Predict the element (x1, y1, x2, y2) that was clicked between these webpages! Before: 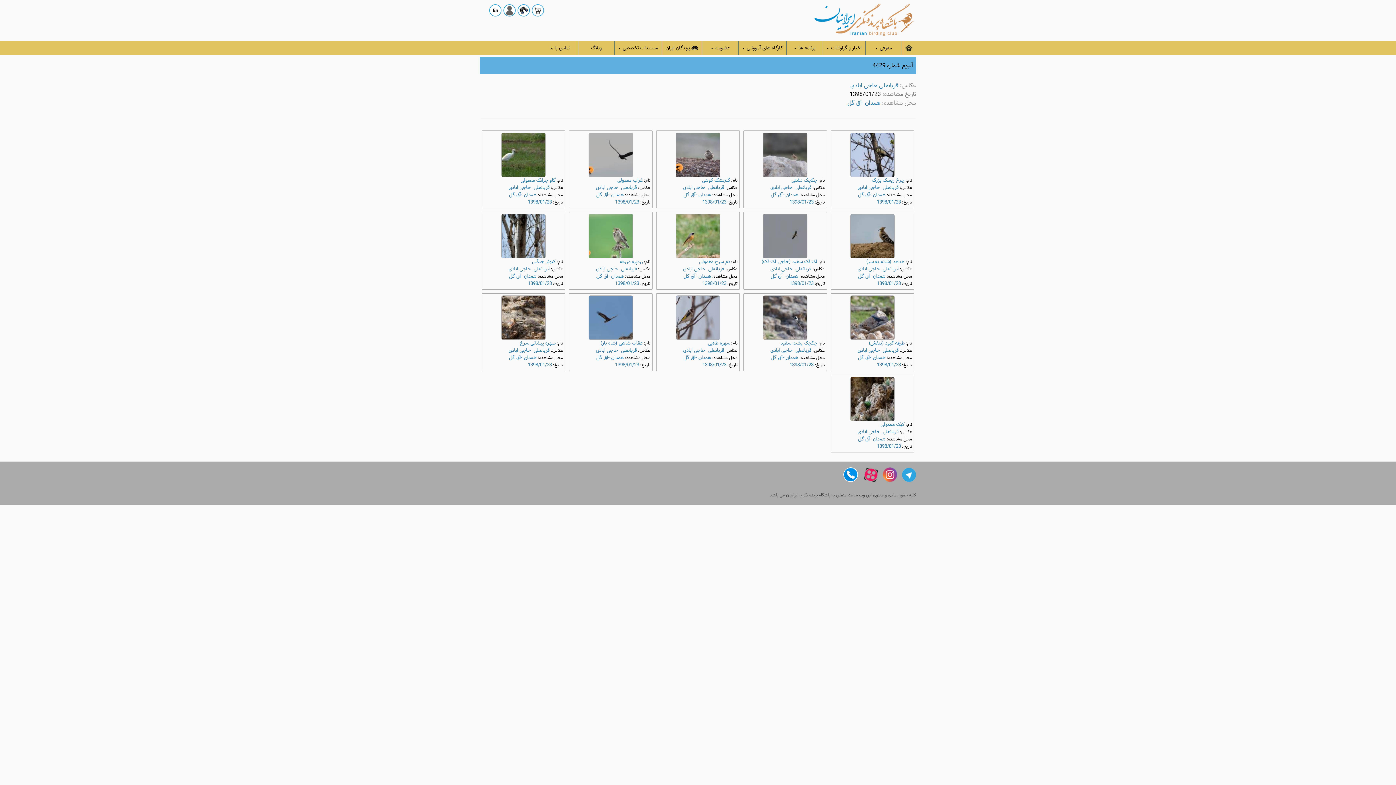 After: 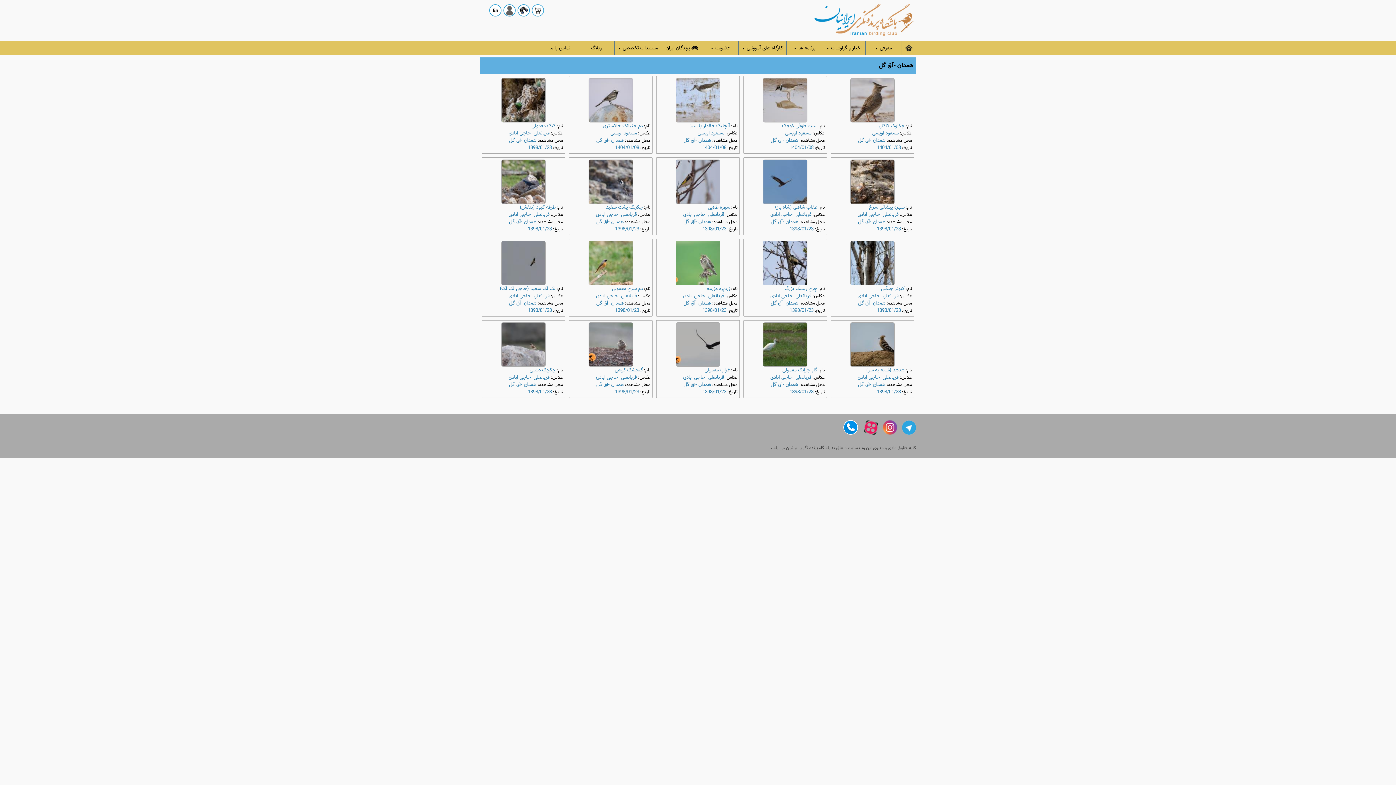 Action: bbox: (858, 272, 885, 280) label: همدان -آق گل